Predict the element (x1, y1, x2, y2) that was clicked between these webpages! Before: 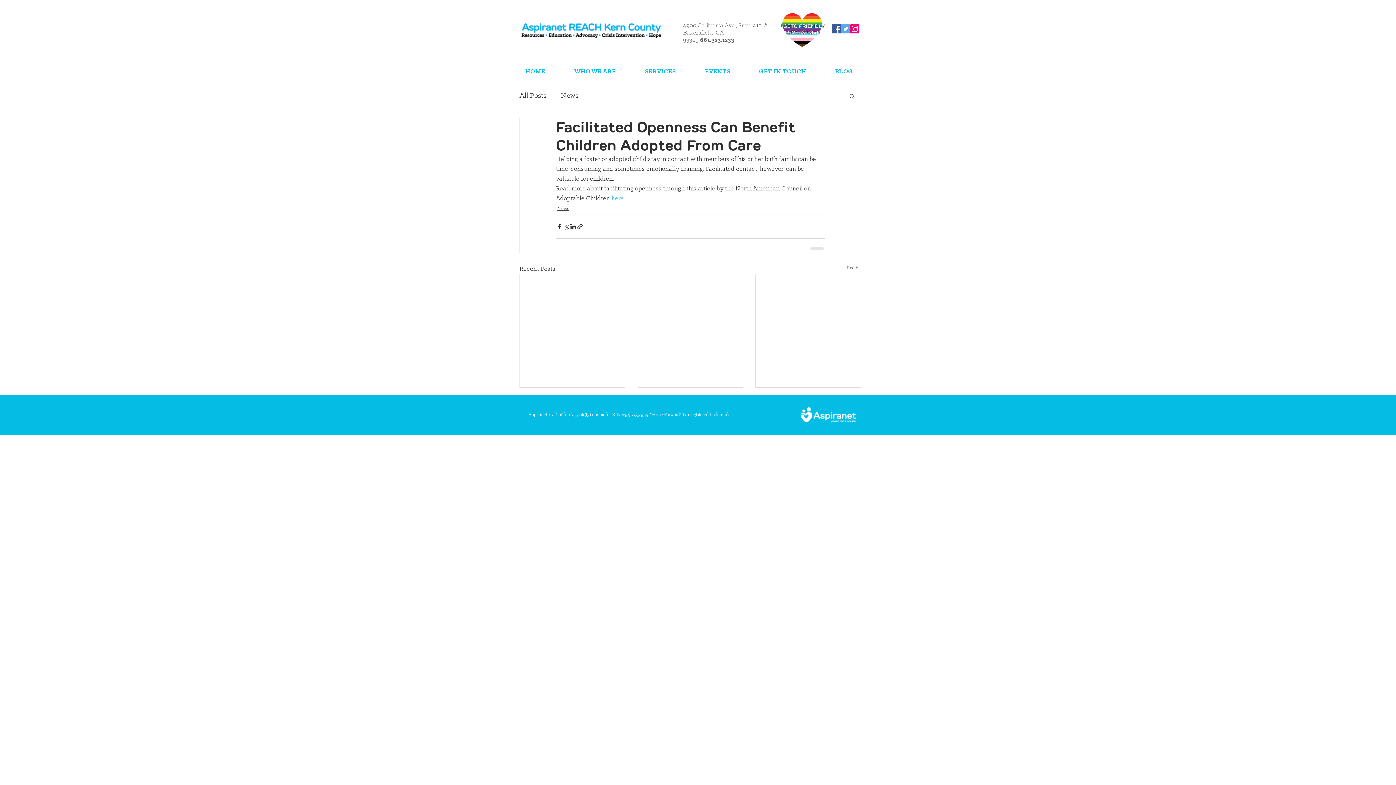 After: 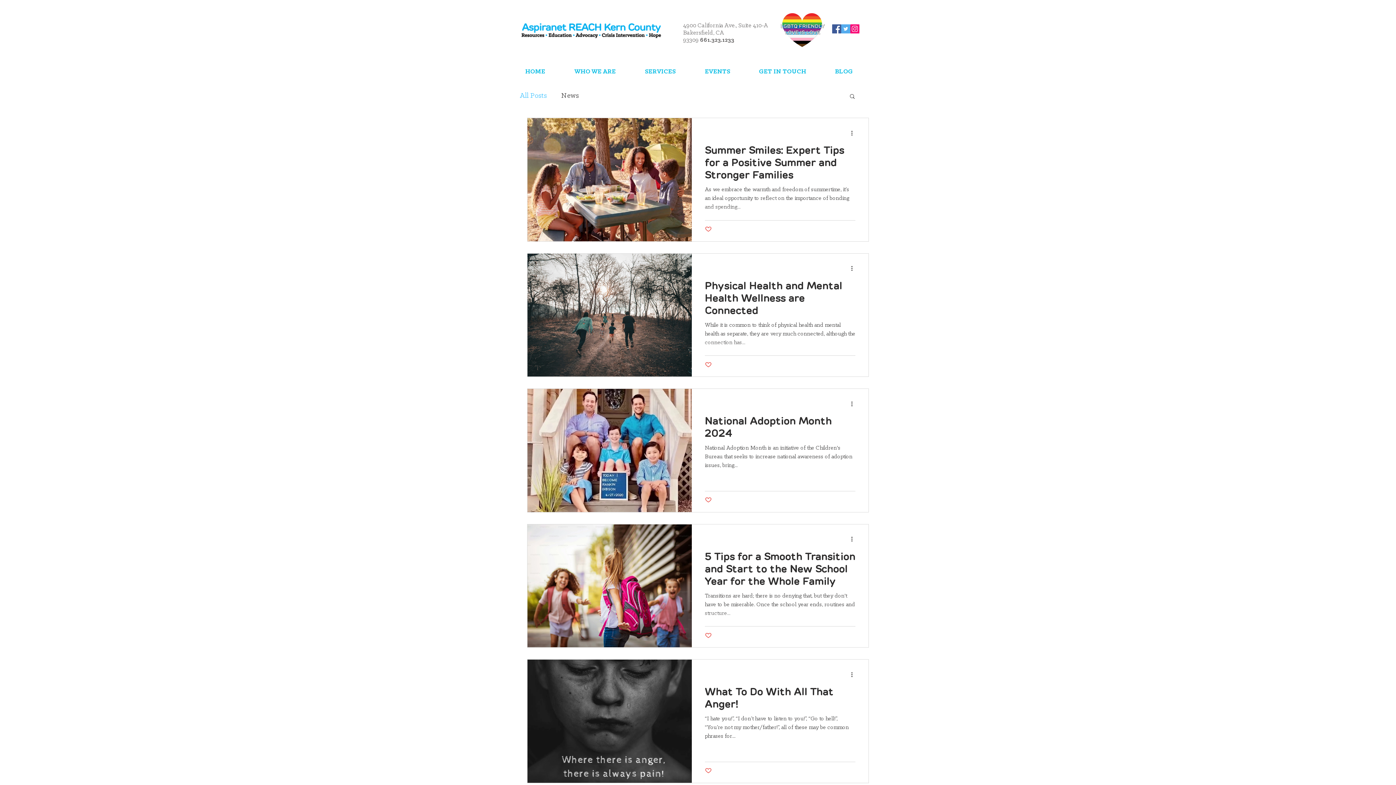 Action: bbox: (519, 90, 546, 101) label: All Posts